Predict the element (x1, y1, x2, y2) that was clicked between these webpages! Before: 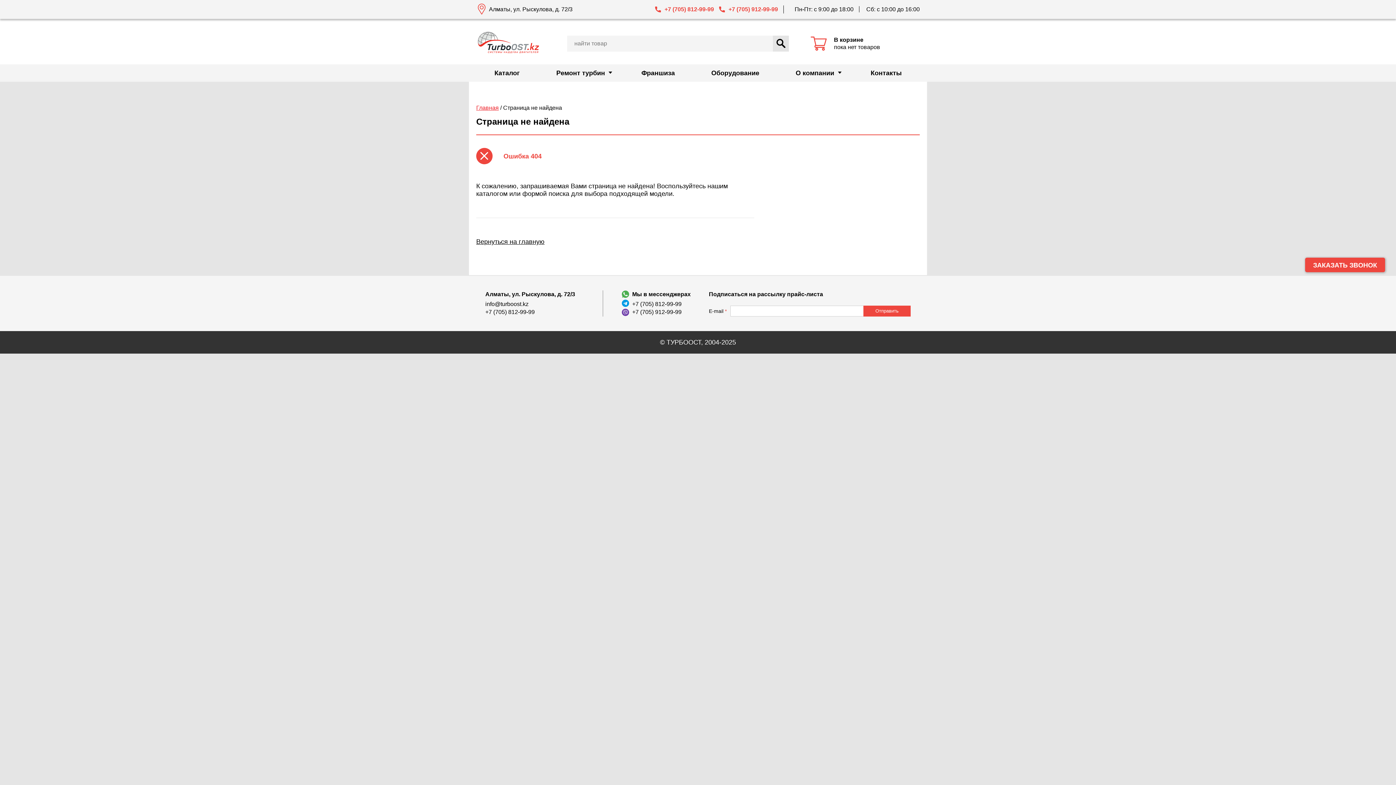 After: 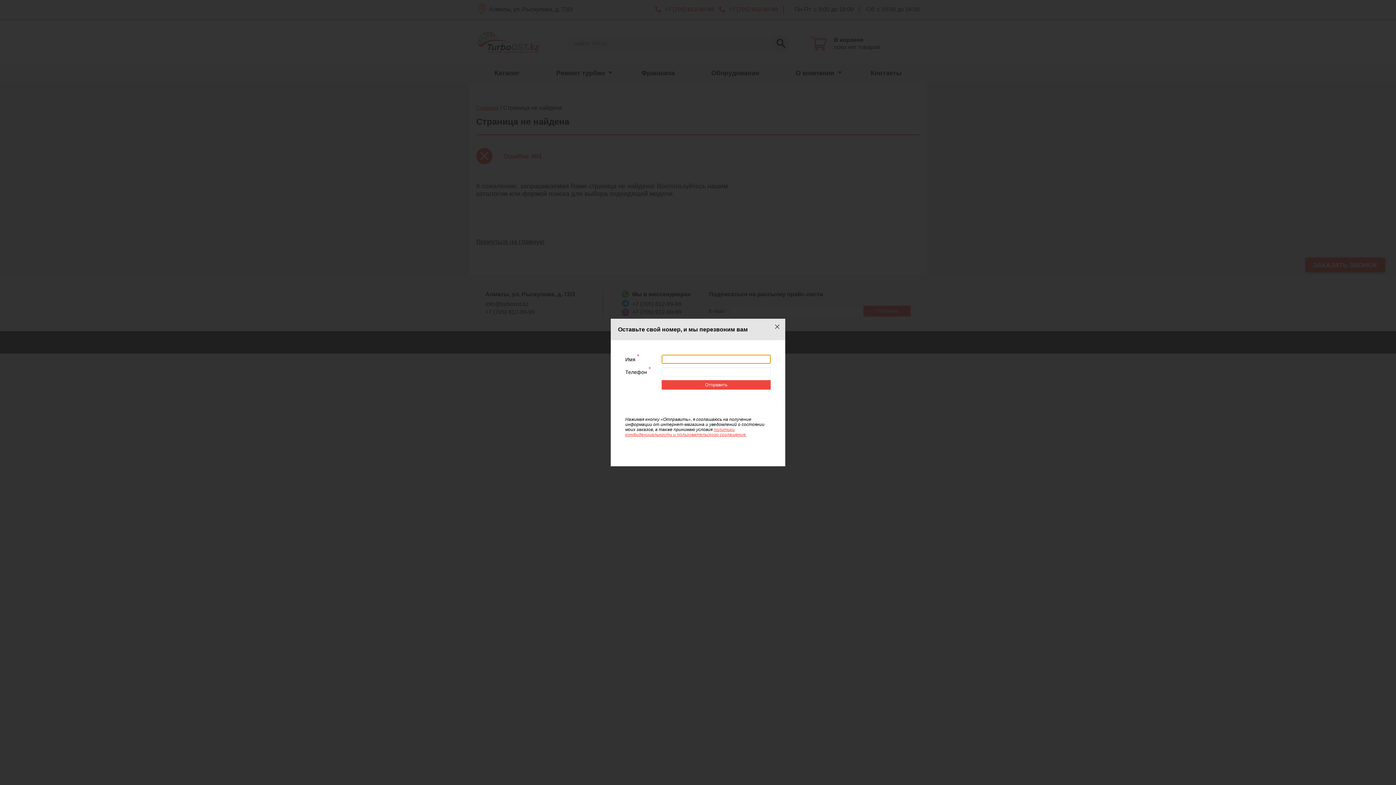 Action: label: ЗАКАЗАТЬ ЗВОНОК bbox: (1305, 257, 1385, 272)